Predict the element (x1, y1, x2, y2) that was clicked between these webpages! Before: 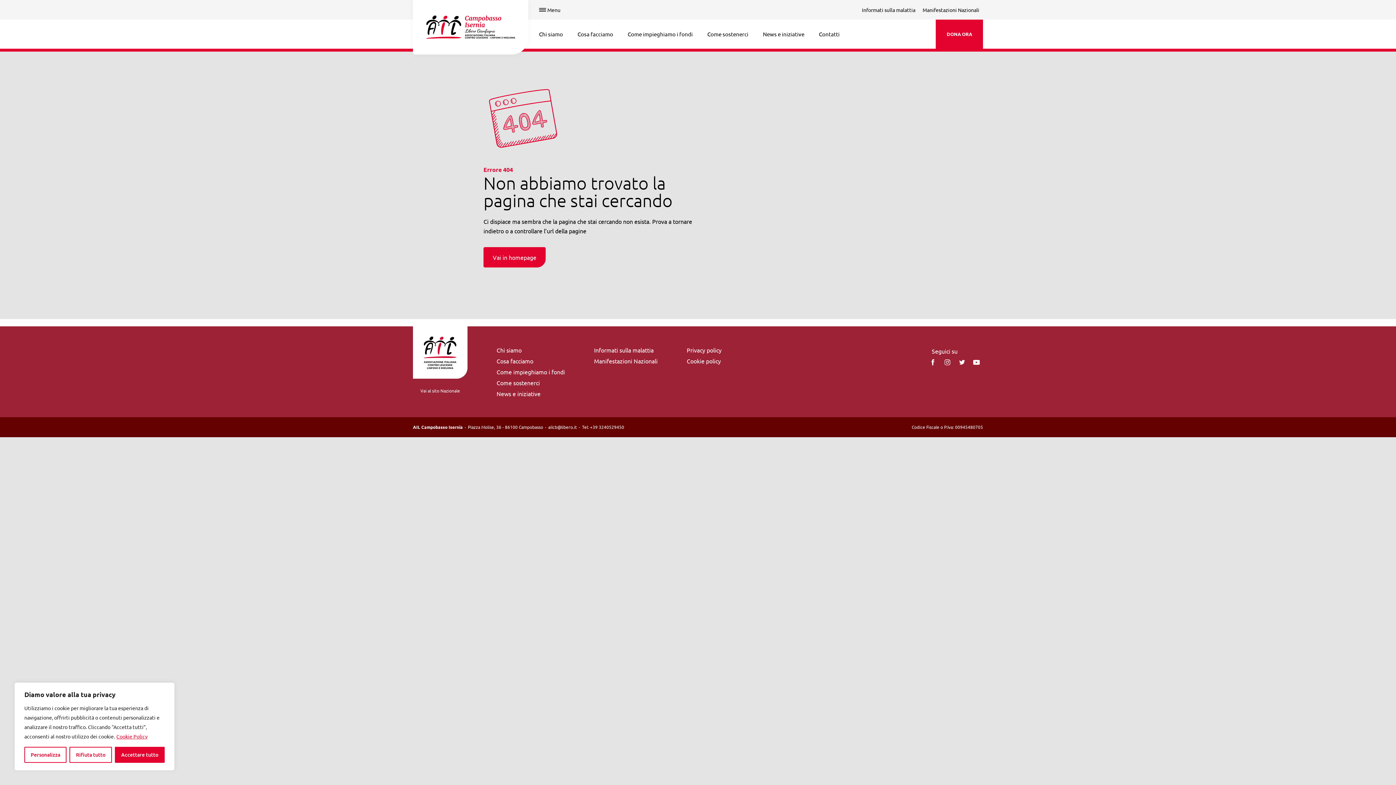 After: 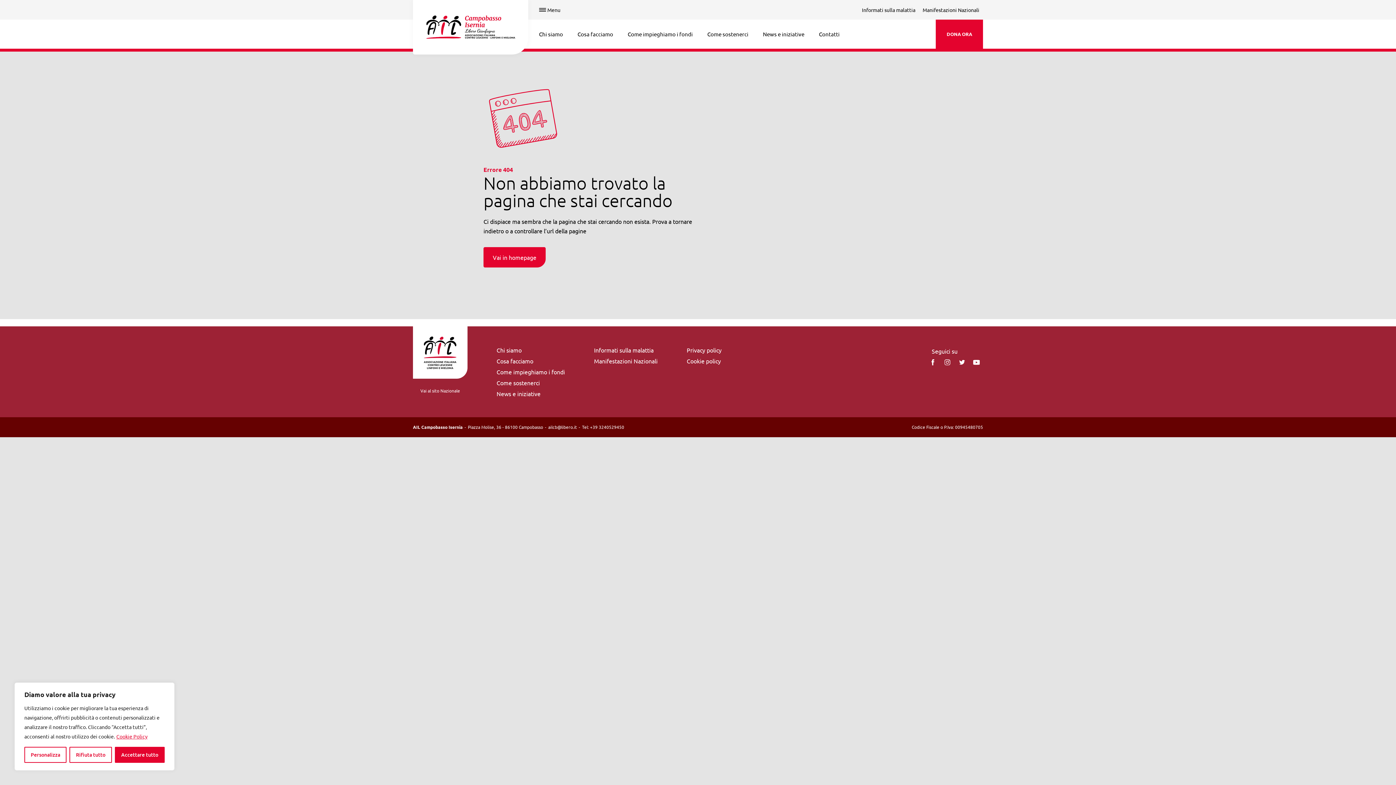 Action: bbox: (942, 357, 952, 367) label: instagram